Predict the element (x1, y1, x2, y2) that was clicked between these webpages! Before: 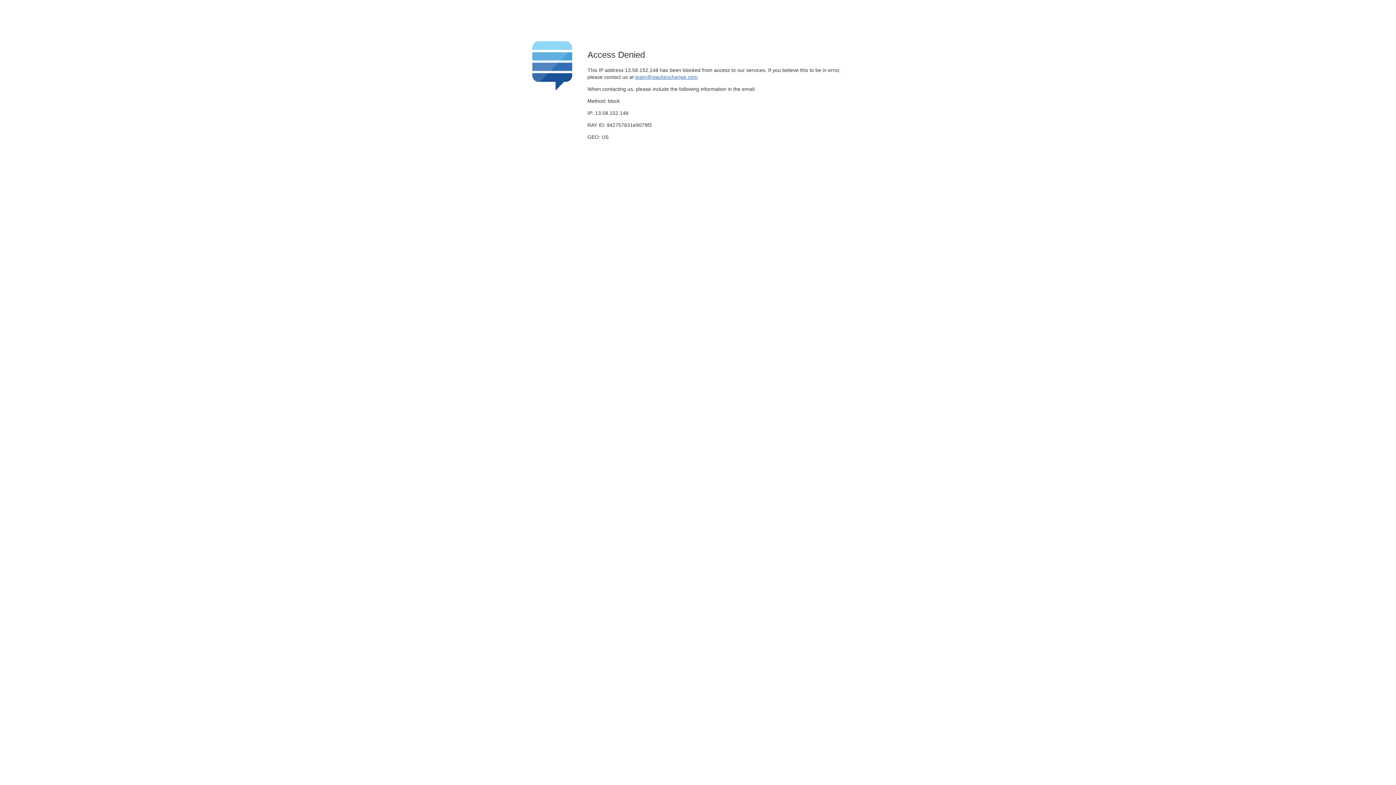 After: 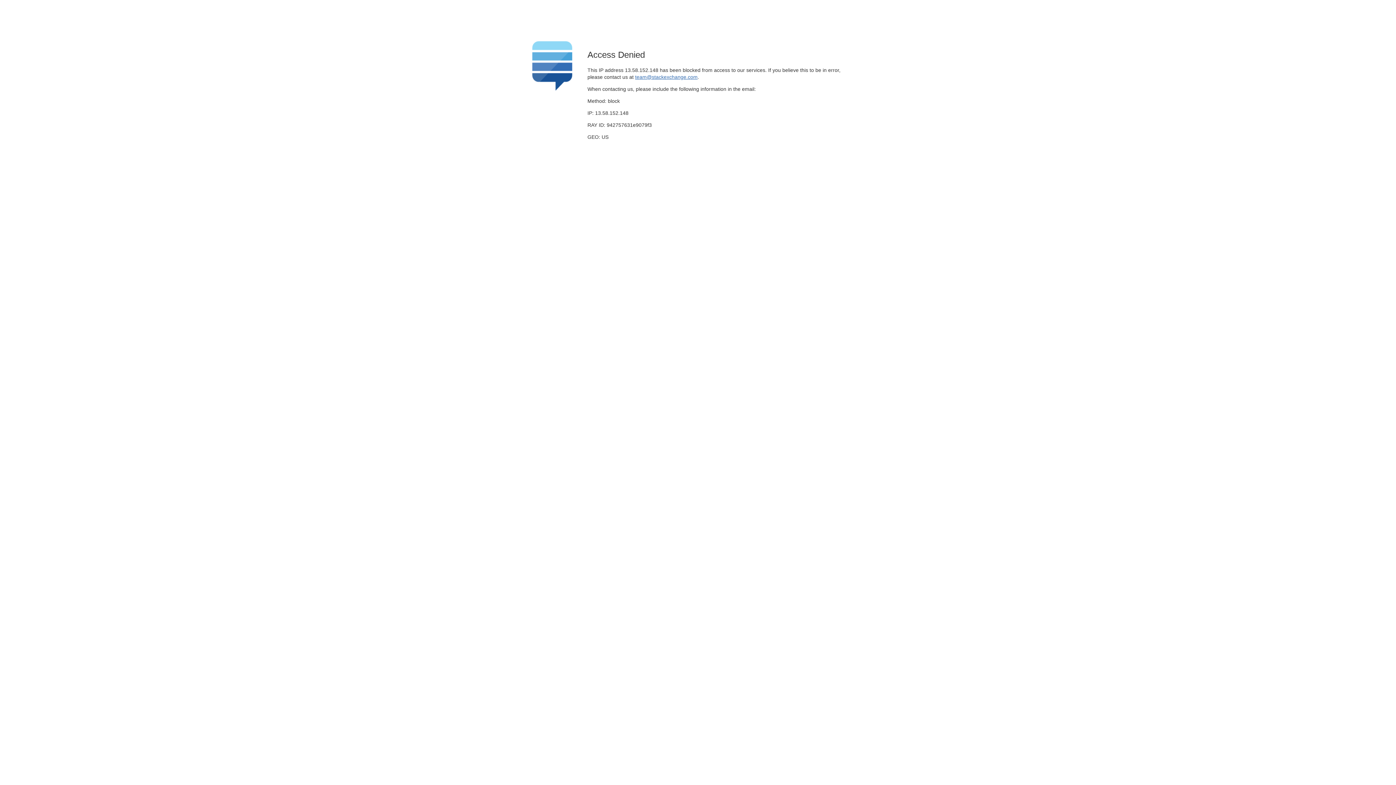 Action: bbox: (635, 74, 697, 79) label: team@stackexchange.com